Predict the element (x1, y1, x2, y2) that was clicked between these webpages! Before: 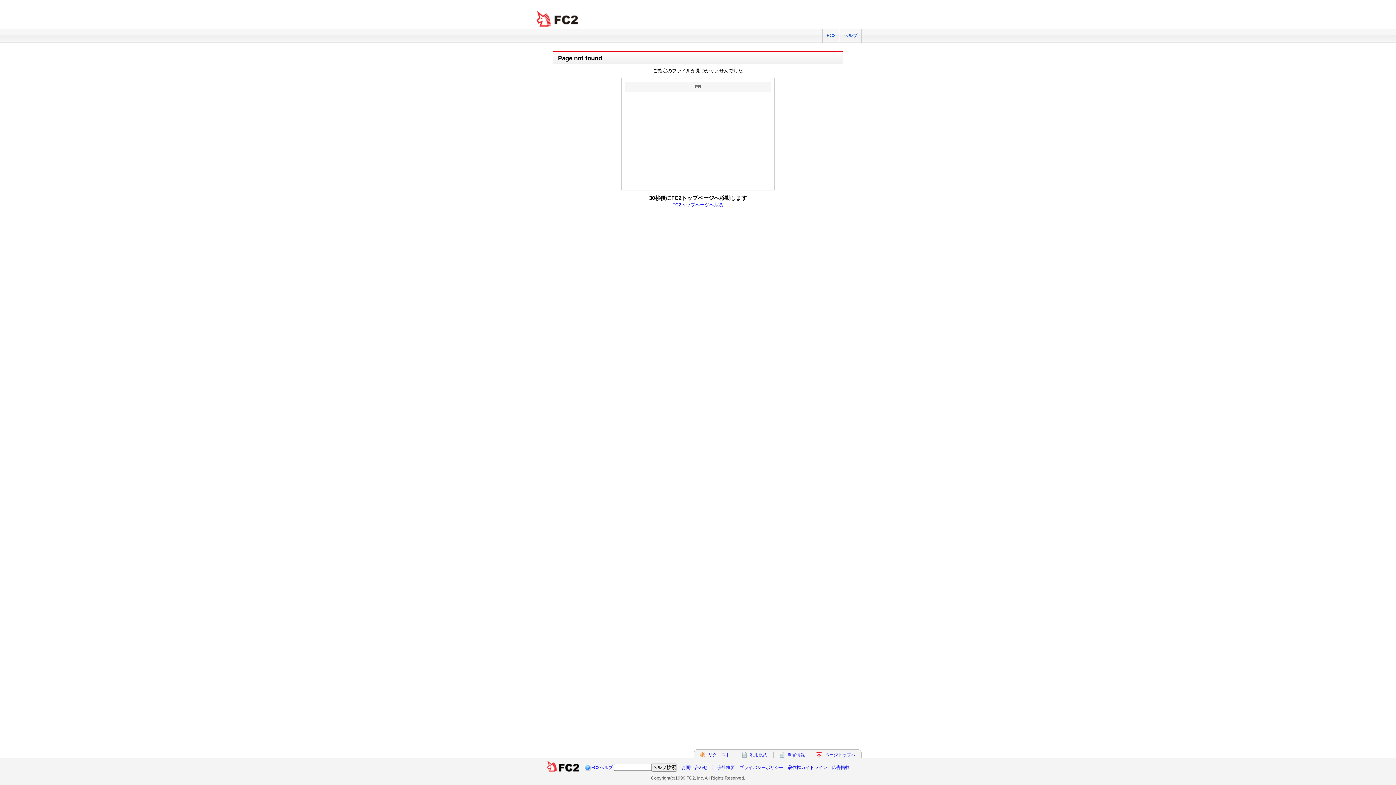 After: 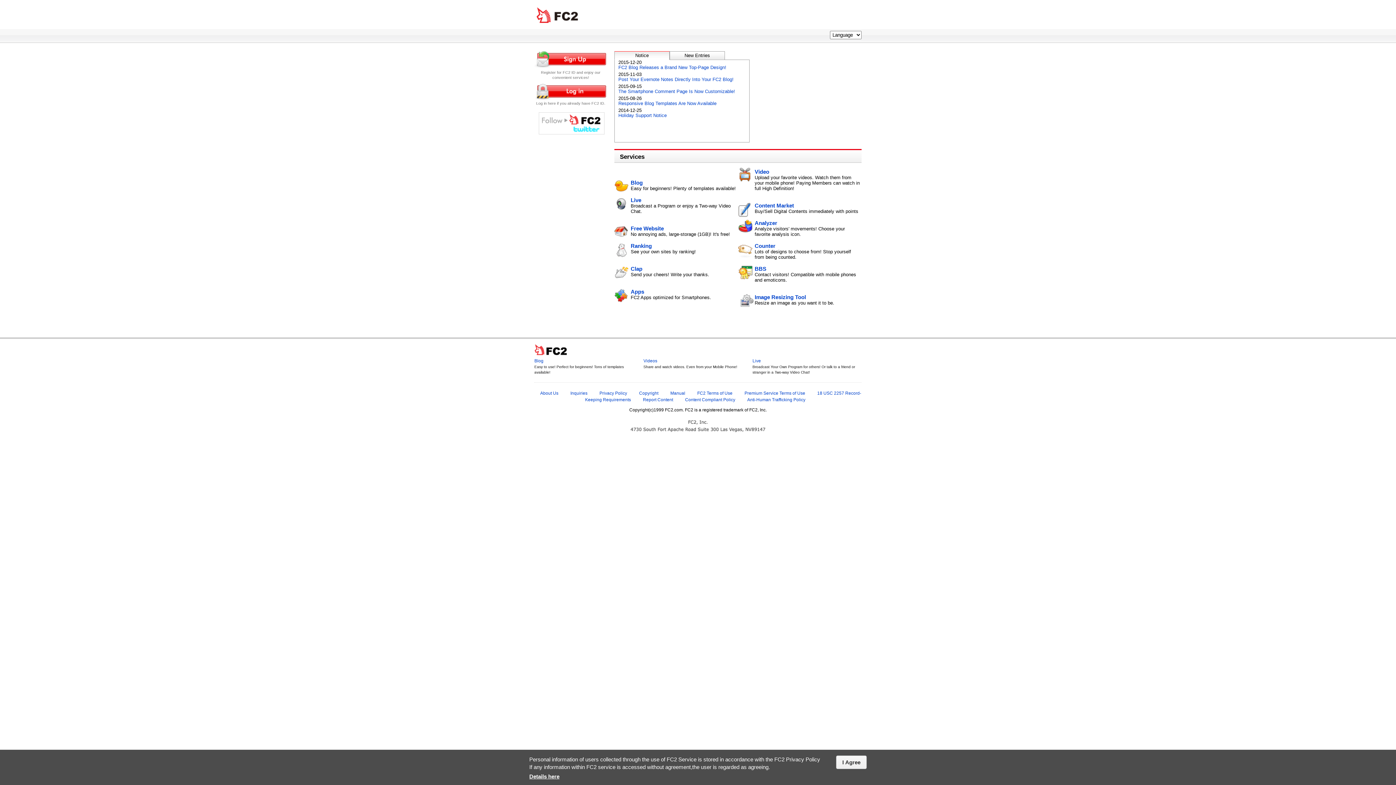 Action: label: FC2 bbox: (822, 29, 839, 42)